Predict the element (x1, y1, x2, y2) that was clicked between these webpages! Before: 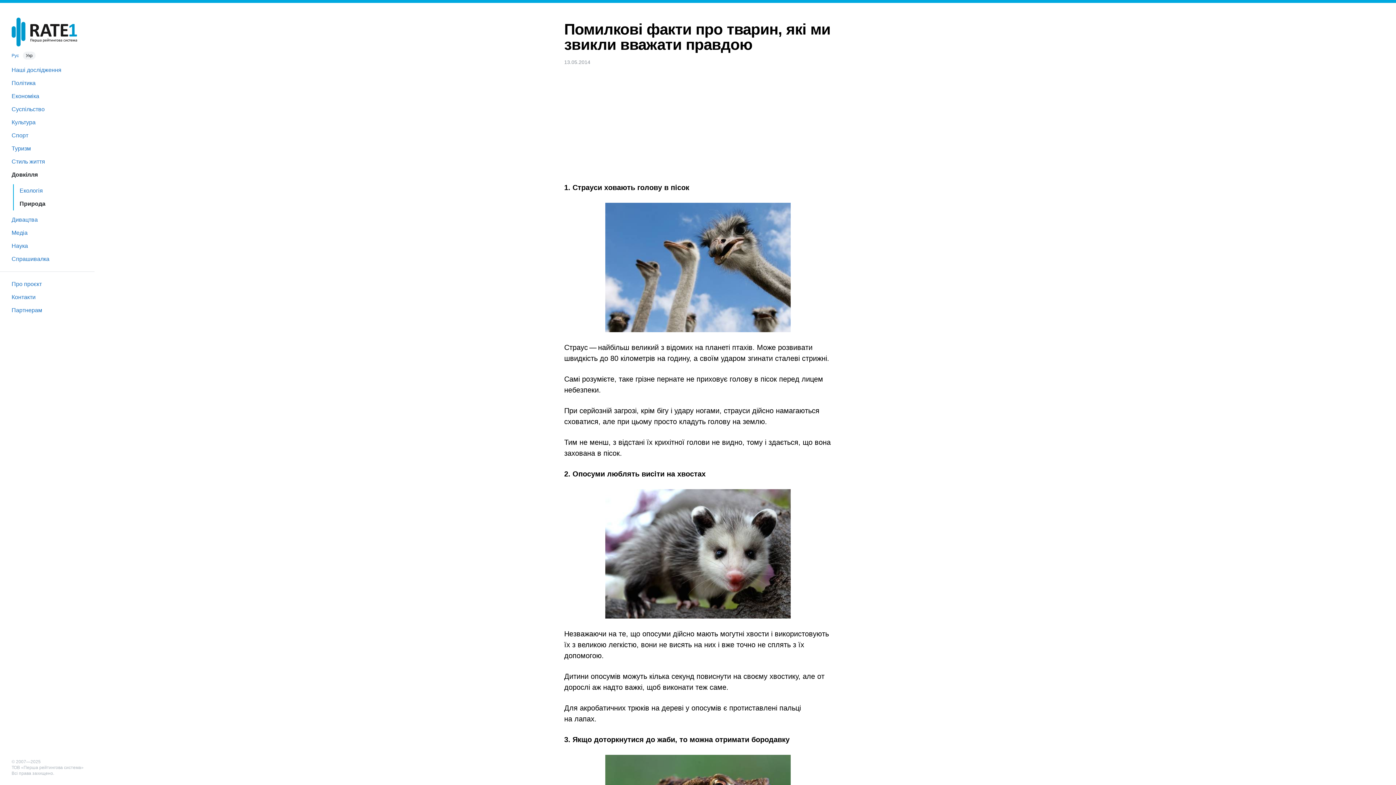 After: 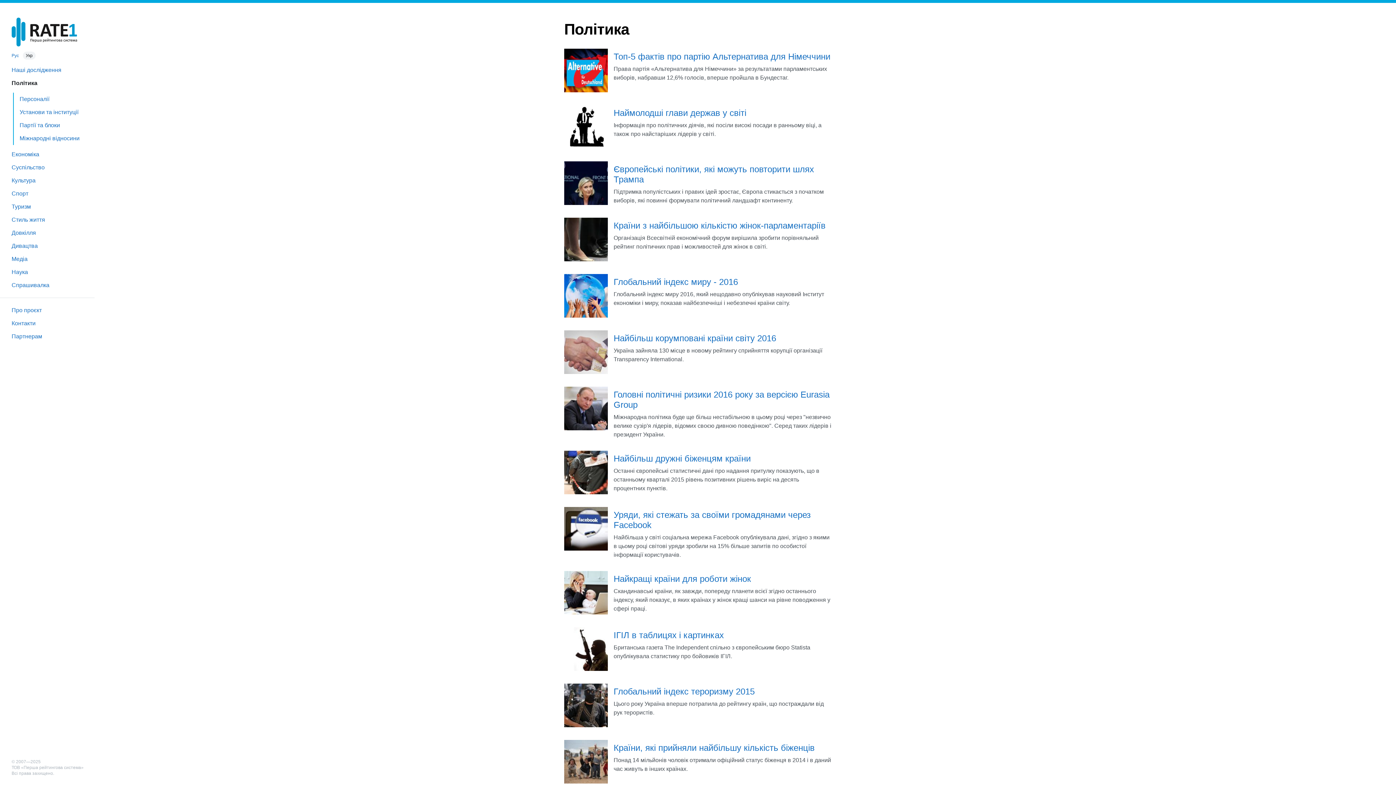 Action: bbox: (0, 76, 94, 89) label: Політика